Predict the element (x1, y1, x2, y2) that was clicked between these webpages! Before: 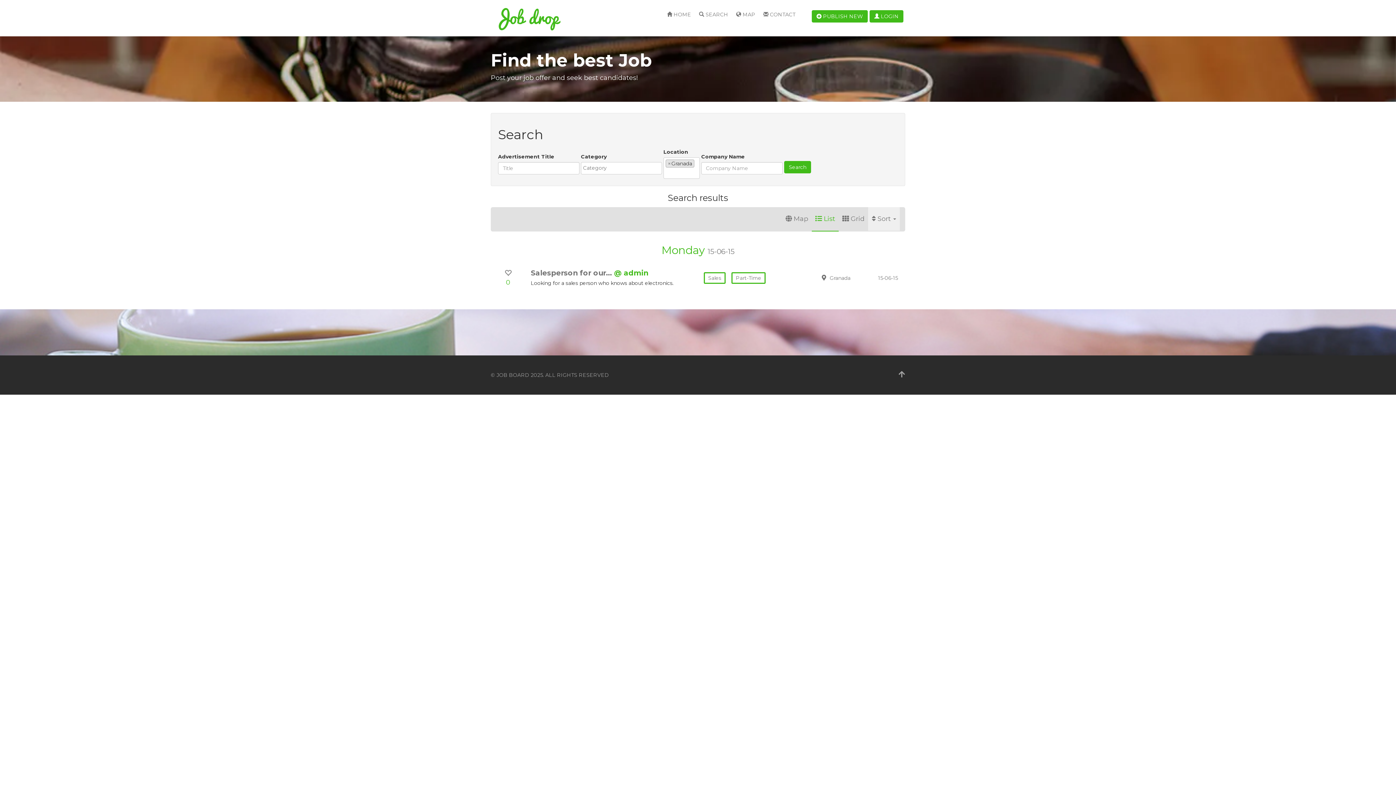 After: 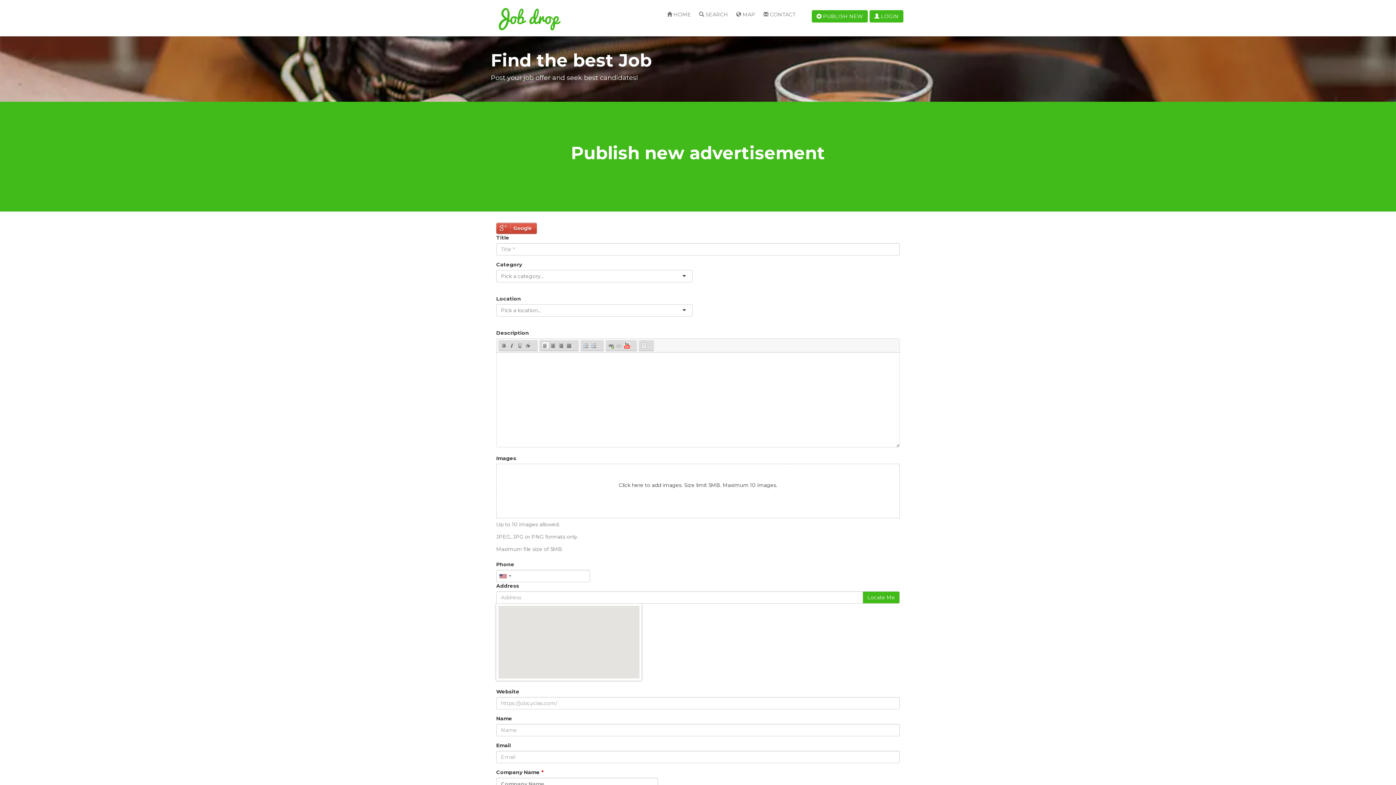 Action: label:  PUBLISH NEW bbox: (812, 10, 868, 22)